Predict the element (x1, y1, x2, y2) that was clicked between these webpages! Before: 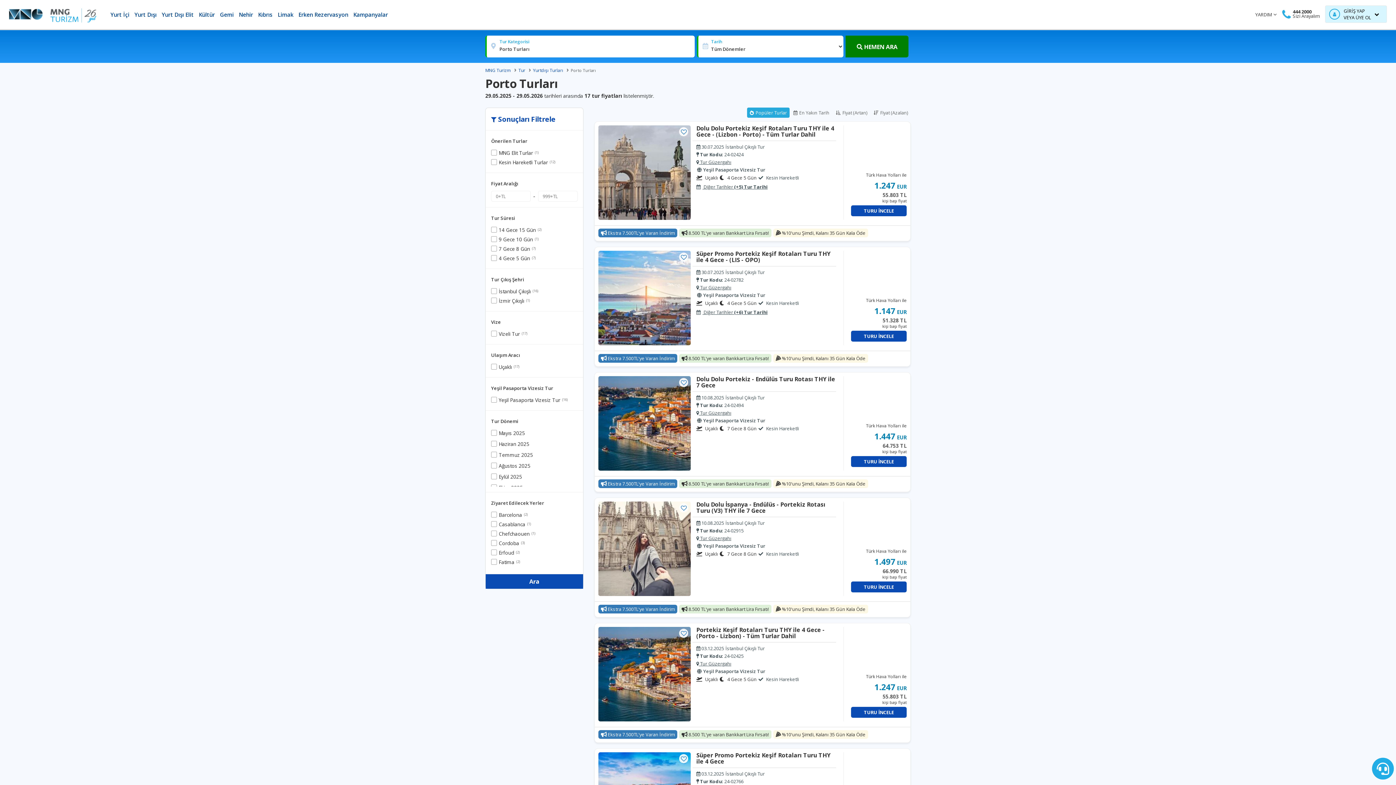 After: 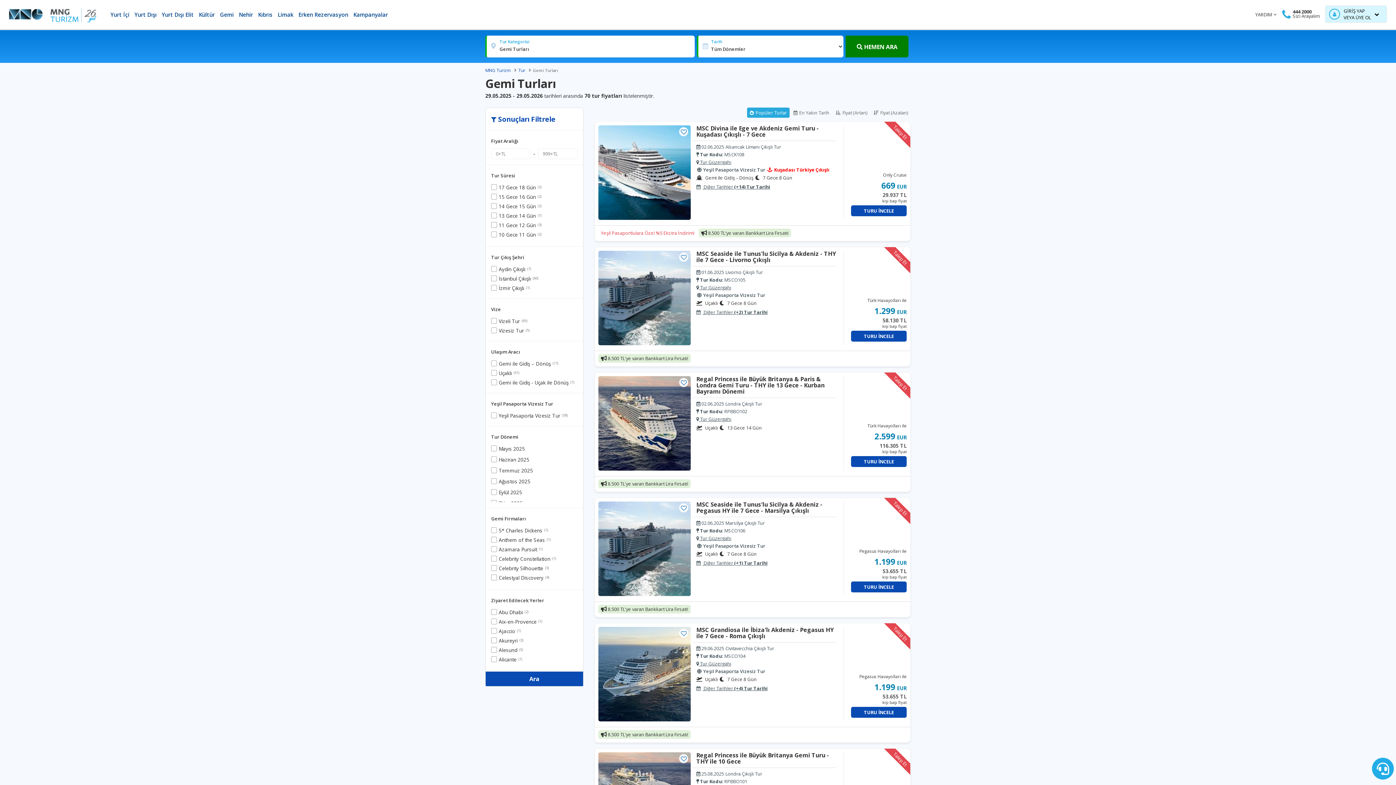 Action: label: Gemi bbox: (220, 5, 233, 23)